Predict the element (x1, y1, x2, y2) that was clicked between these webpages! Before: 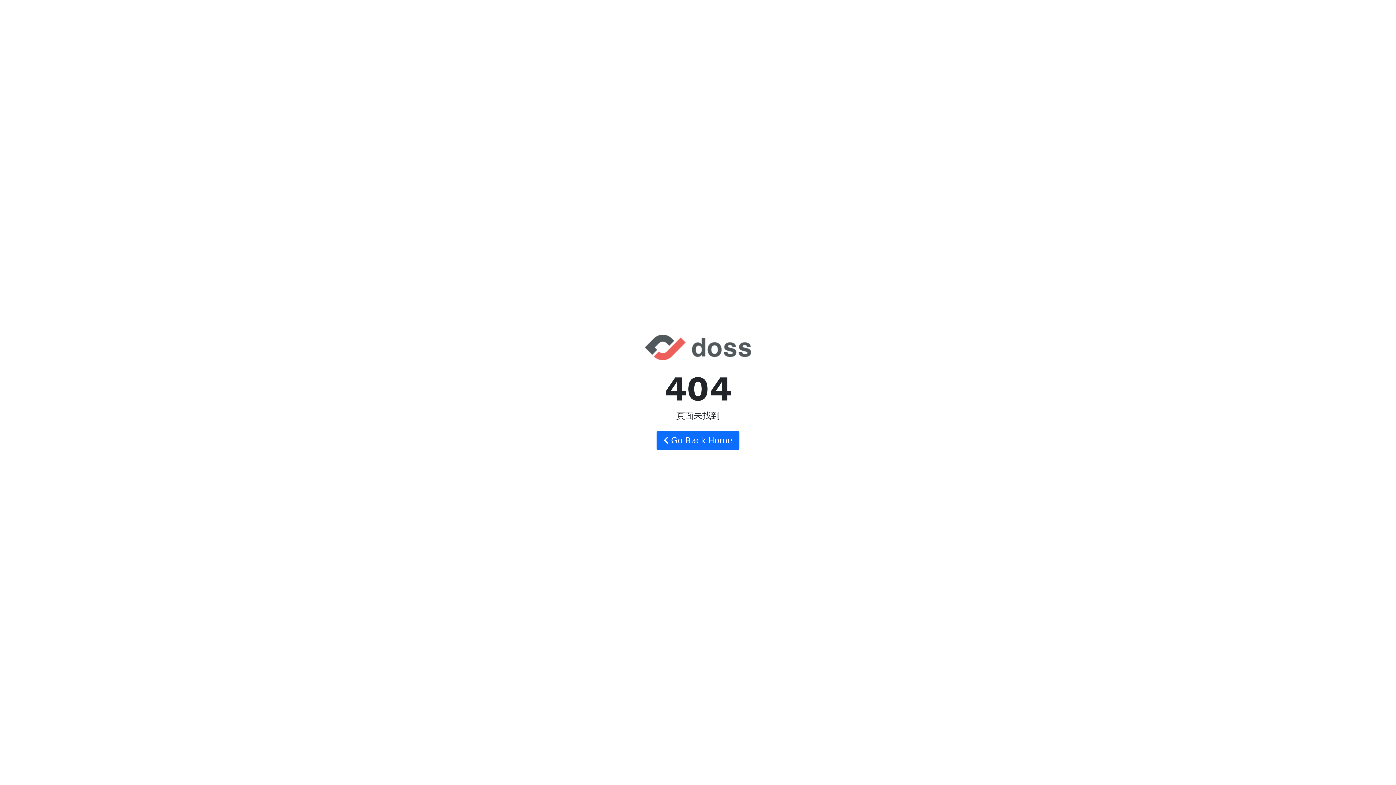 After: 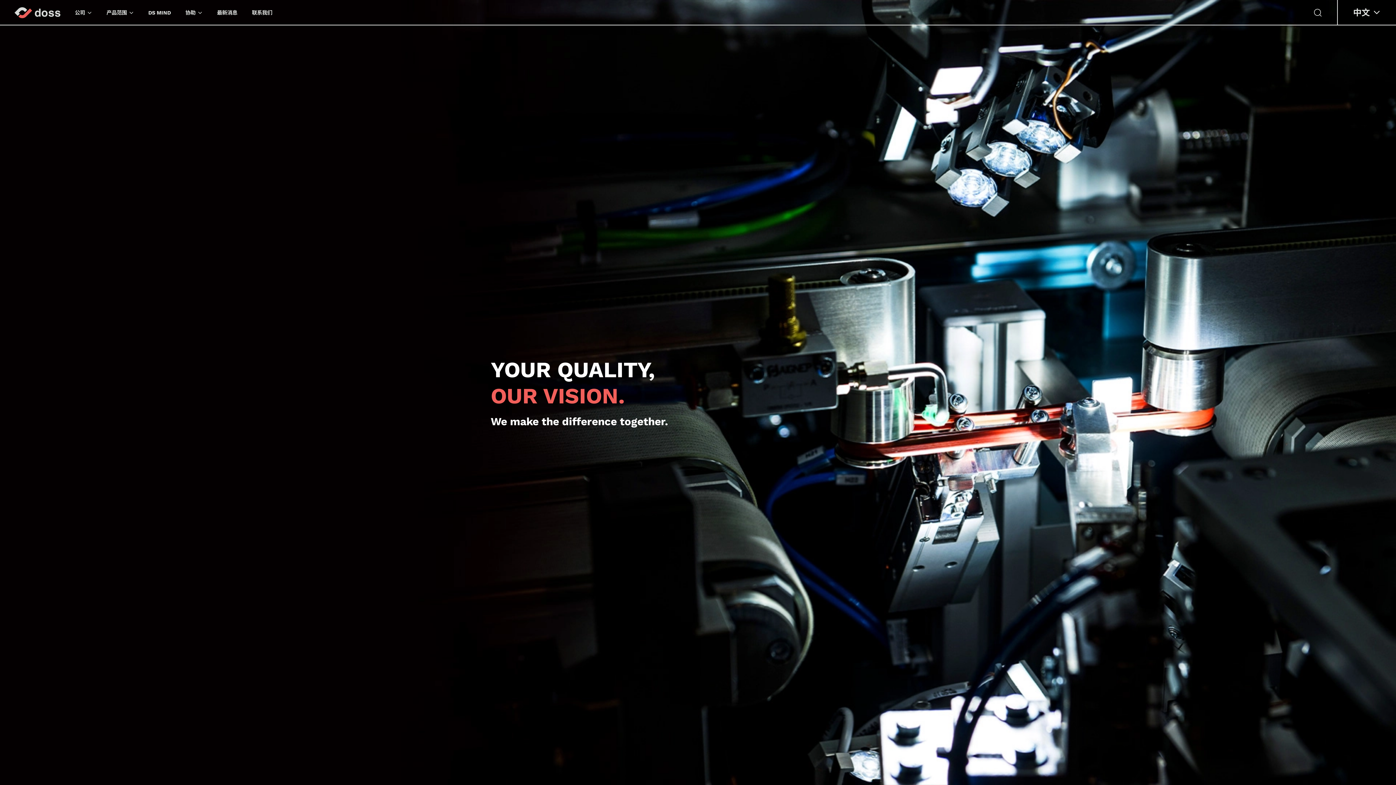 Action: bbox: (656, 431, 739, 450) label:  Go Back Home